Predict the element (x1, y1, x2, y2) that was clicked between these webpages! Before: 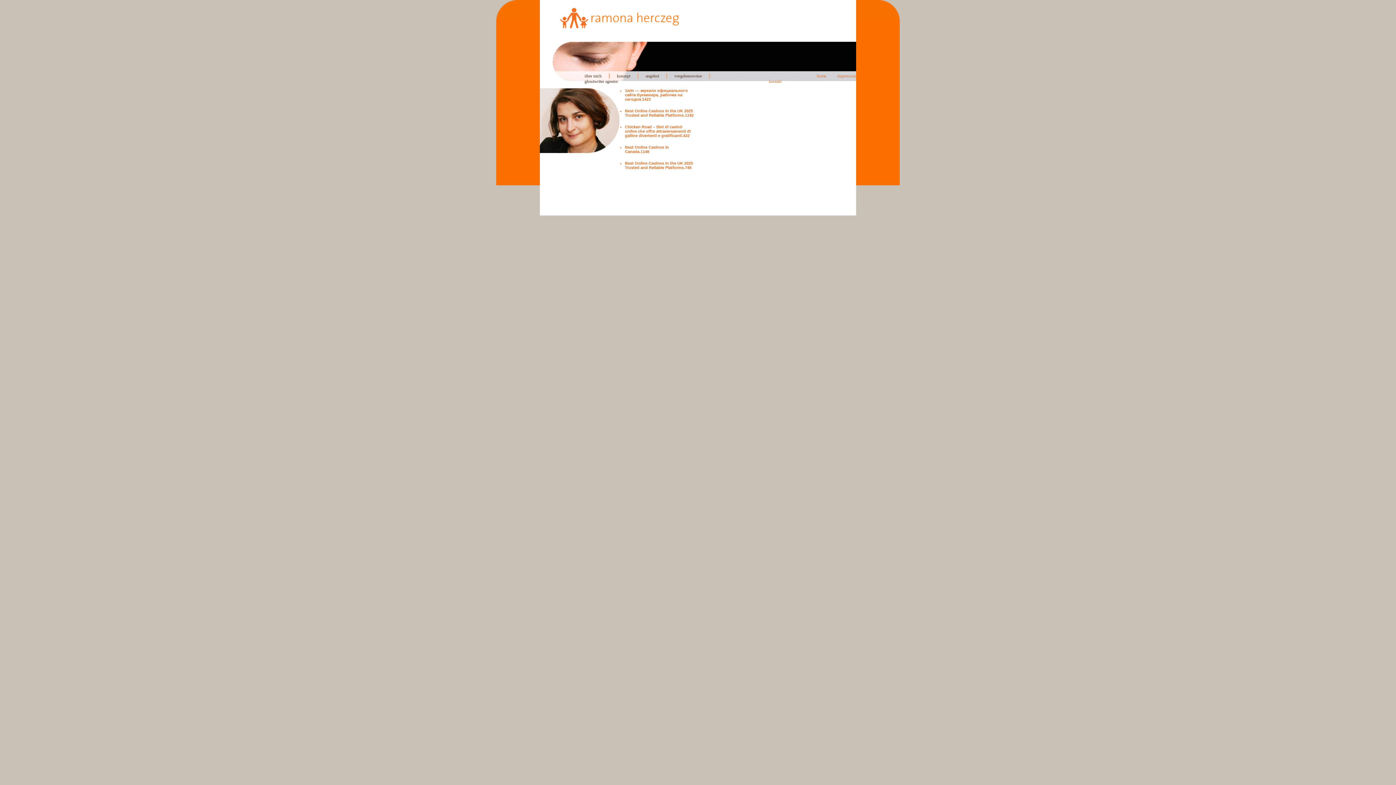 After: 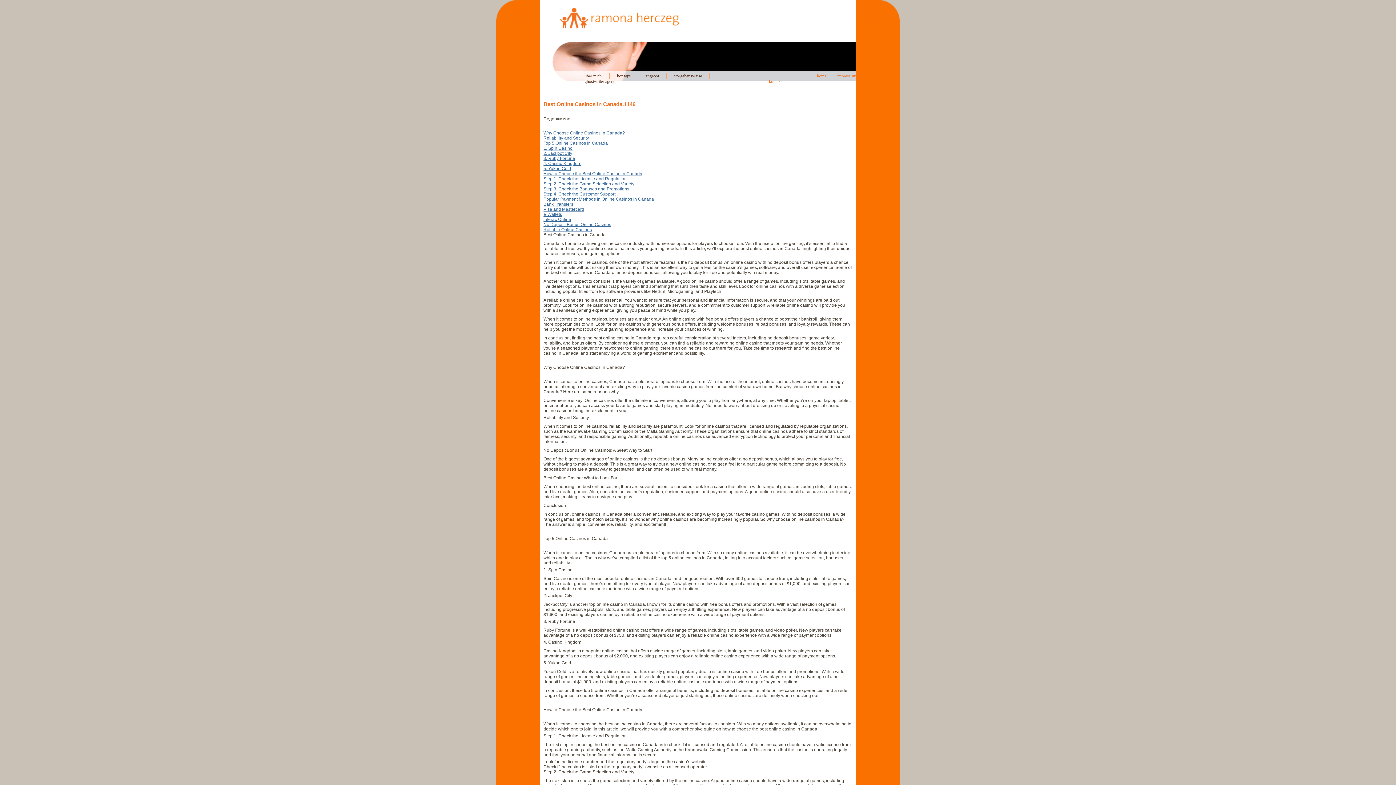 Action: bbox: (625, 145, 669, 153) label: Best Online Casinos in Canada.1146